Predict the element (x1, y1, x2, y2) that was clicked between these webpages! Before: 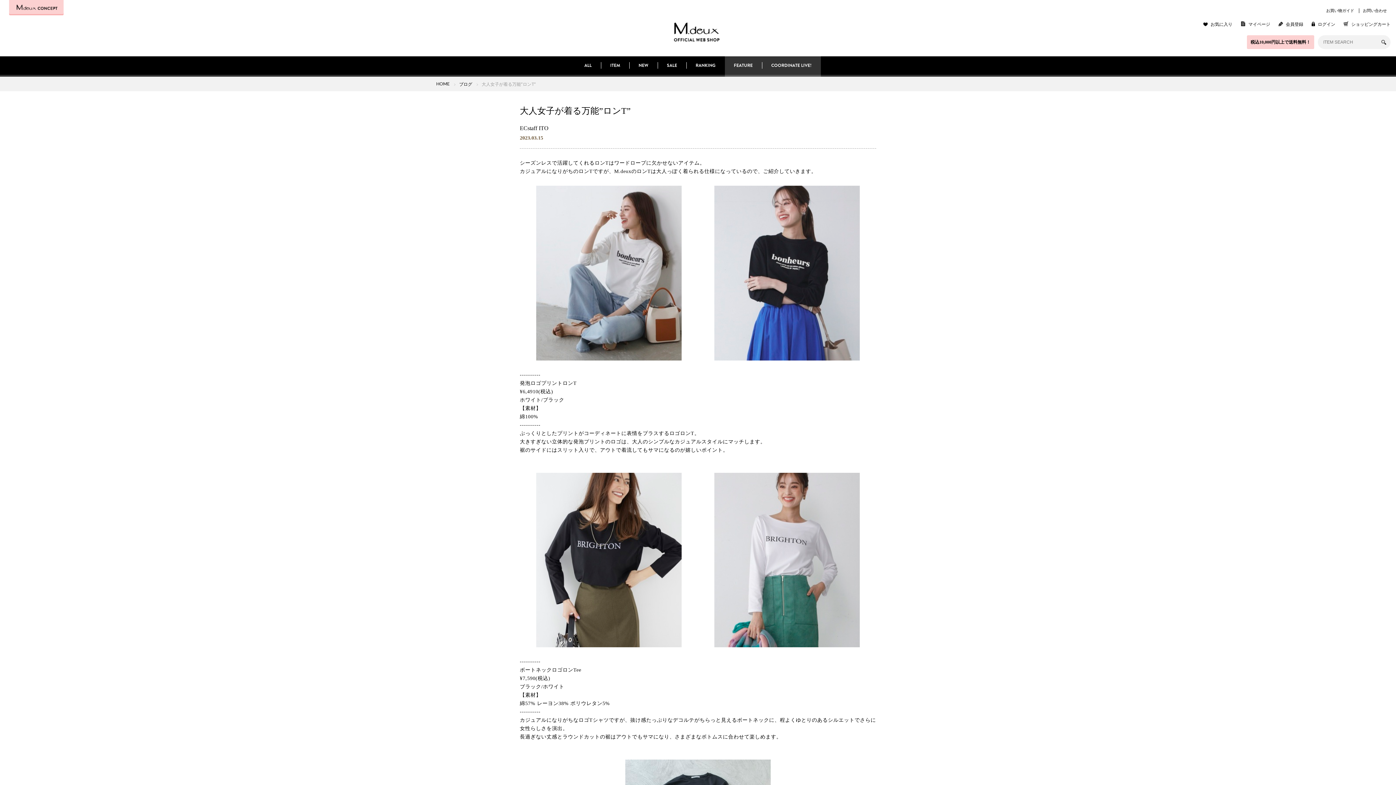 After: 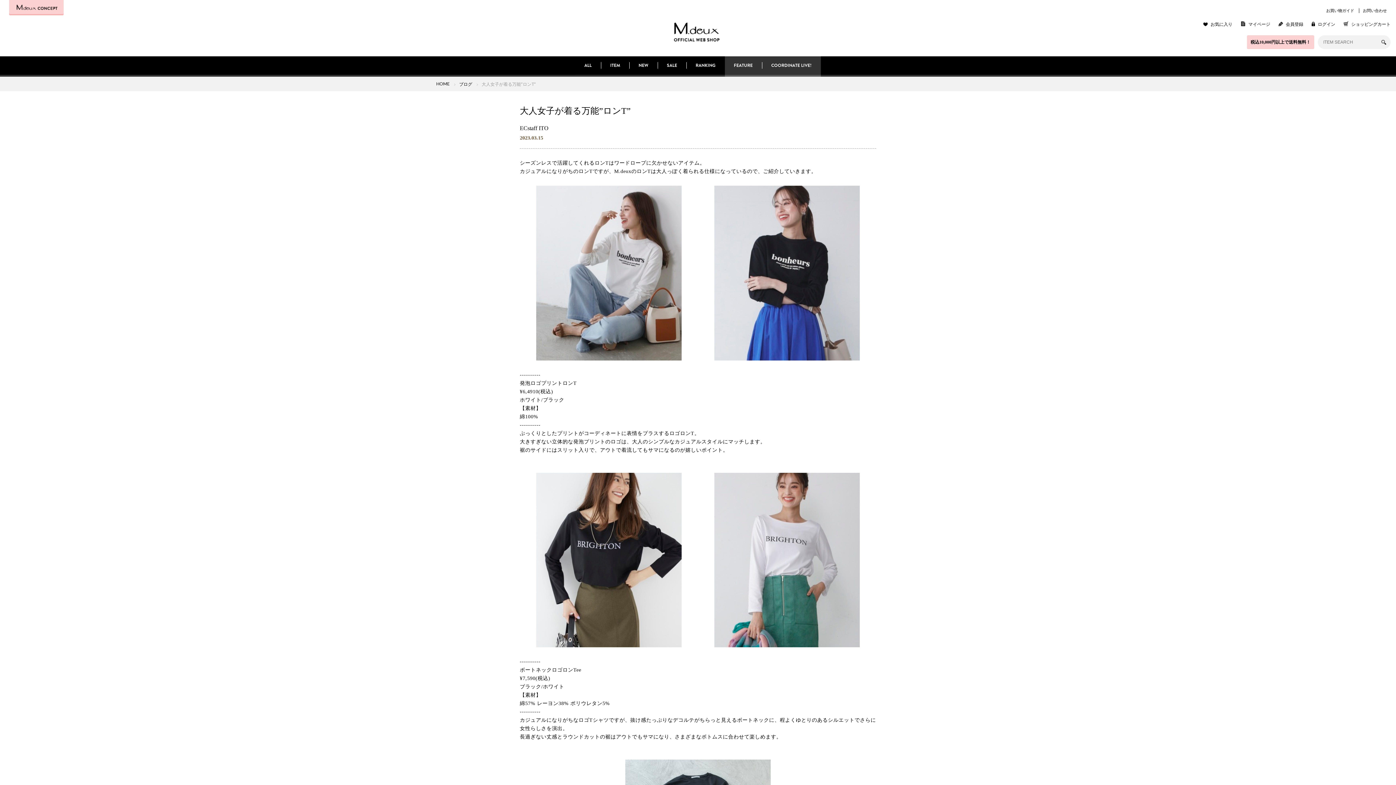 Action: bbox: (625, 760, 770, 765)